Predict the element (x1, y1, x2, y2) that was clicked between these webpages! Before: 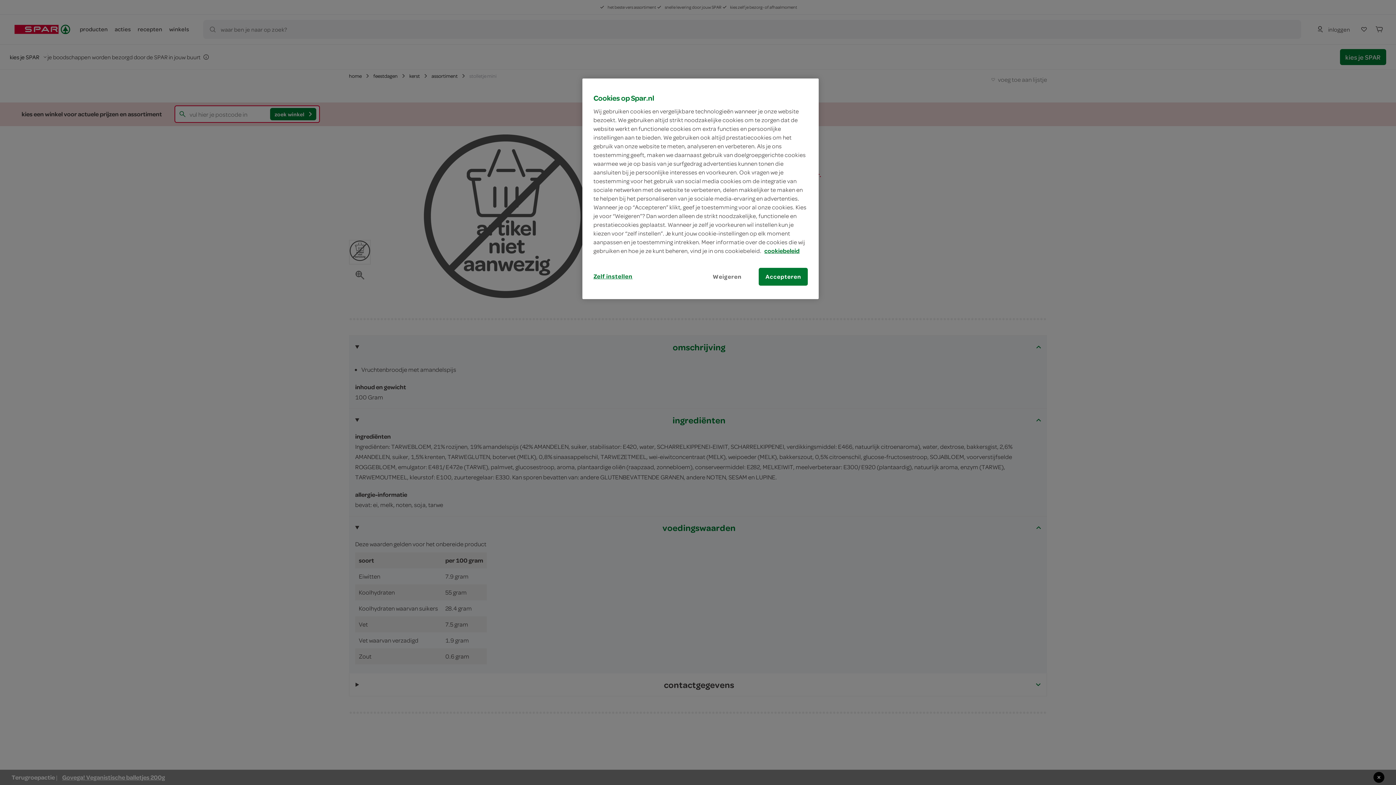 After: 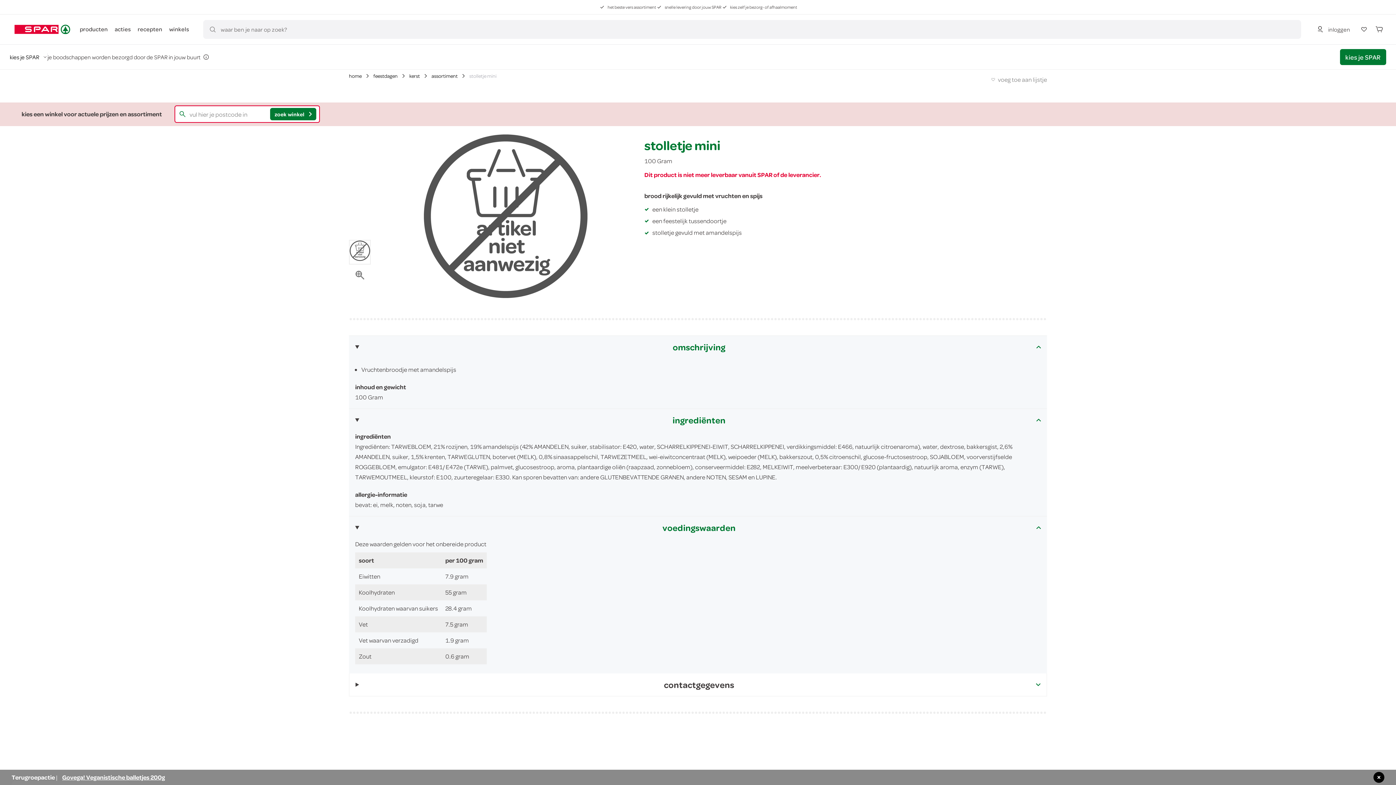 Action: bbox: (702, 268, 751, 285) label: Weigeren